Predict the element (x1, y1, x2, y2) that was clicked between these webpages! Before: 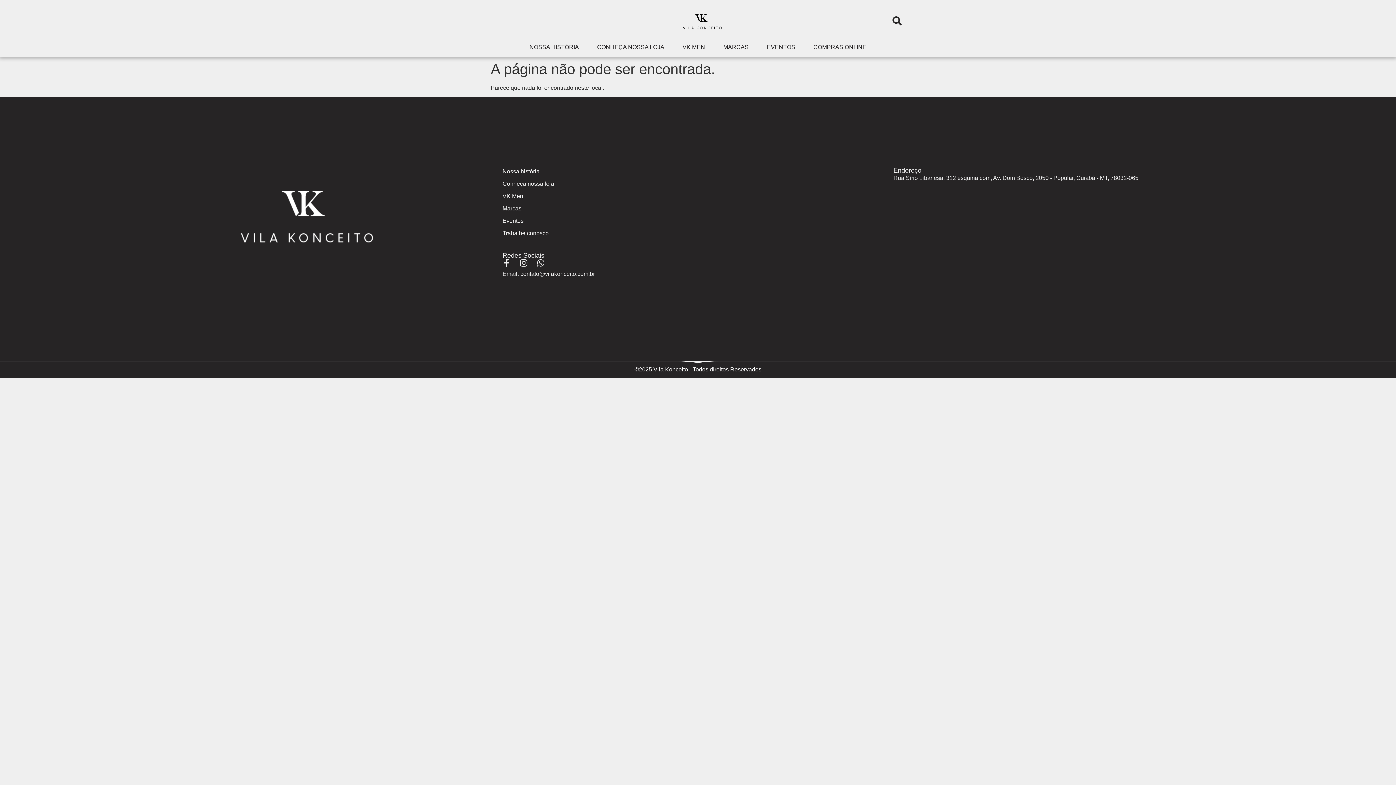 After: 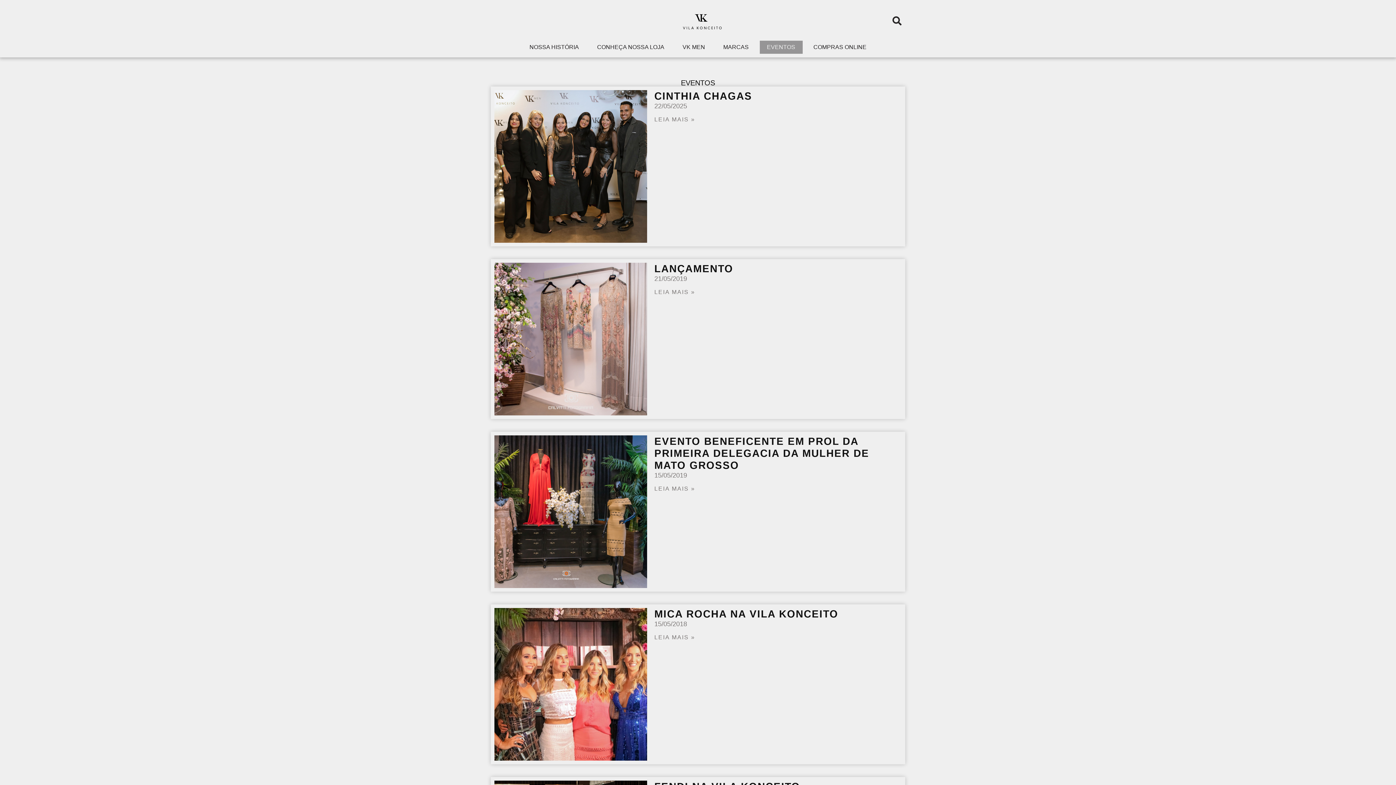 Action: bbox: (892, 16, 901, 25)